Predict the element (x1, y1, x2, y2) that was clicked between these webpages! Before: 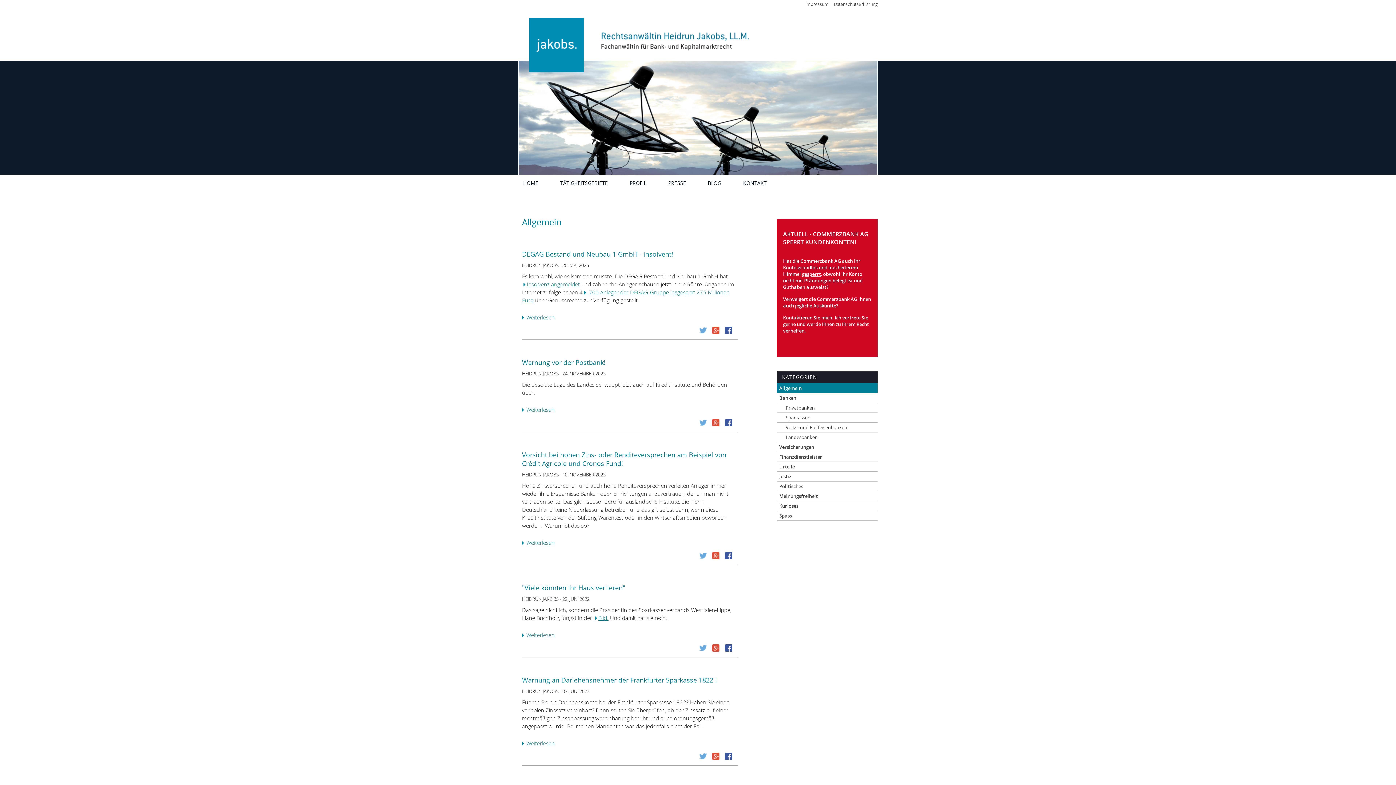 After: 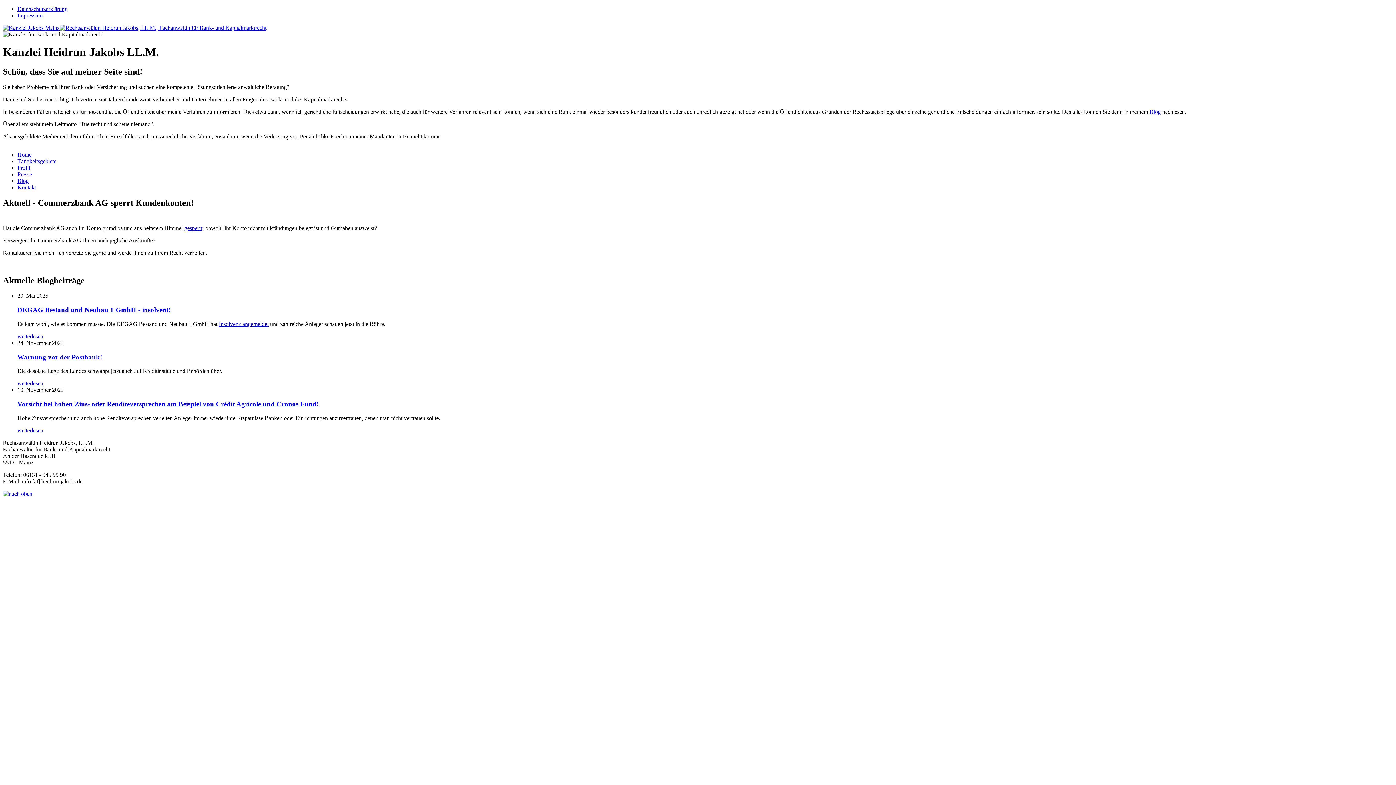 Action: bbox: (518, 52, 752, 59)